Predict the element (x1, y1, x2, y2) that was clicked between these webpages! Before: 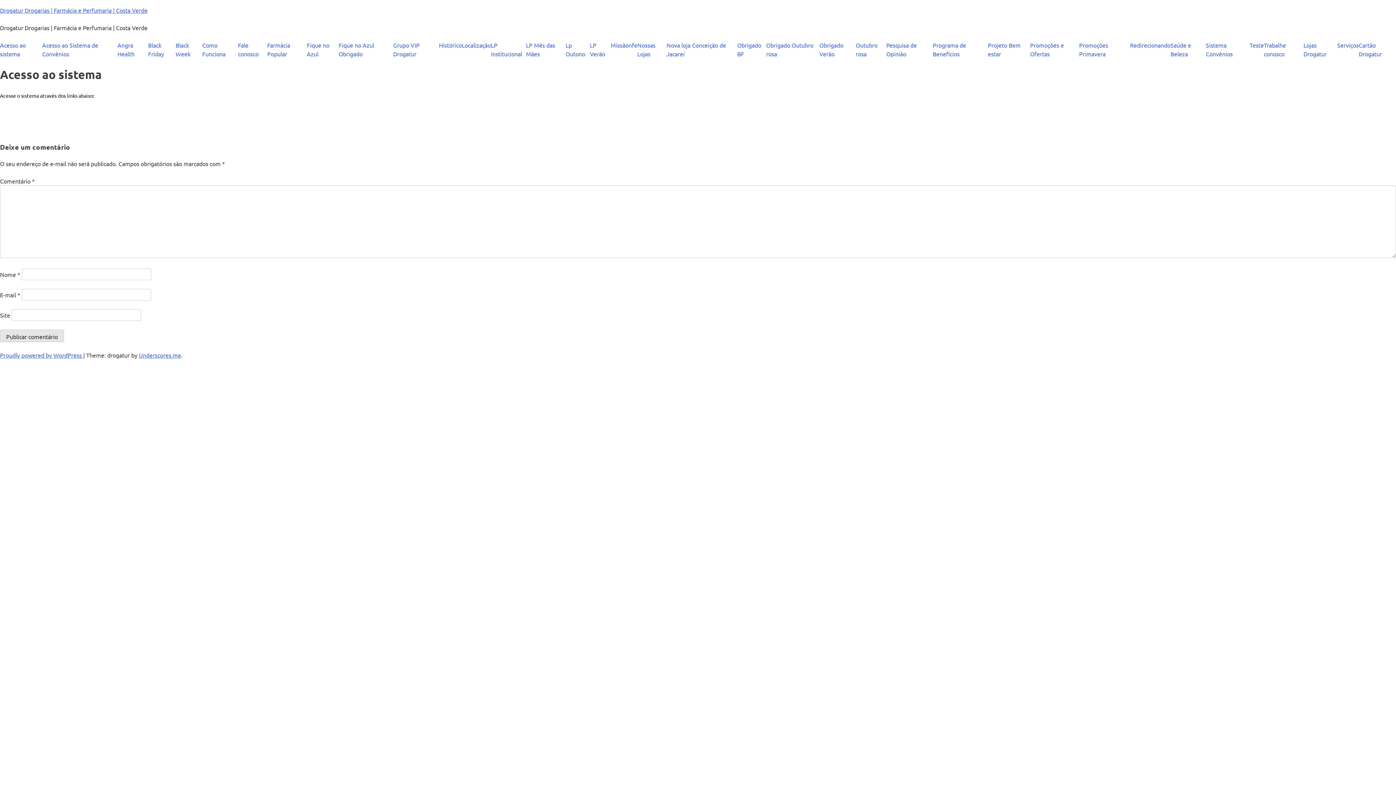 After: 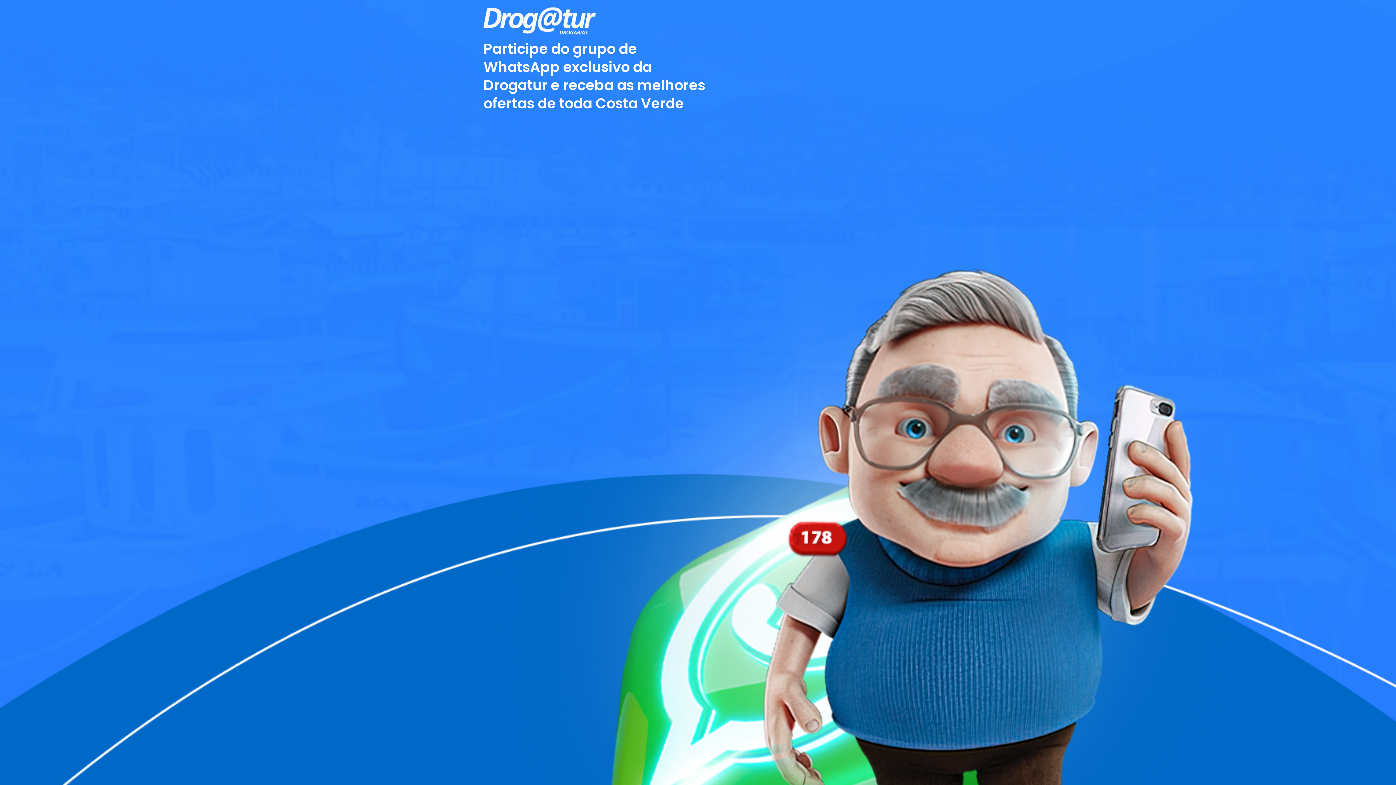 Action: bbox: (393, 40, 439, 58) label: Grupo VIP Drogatur